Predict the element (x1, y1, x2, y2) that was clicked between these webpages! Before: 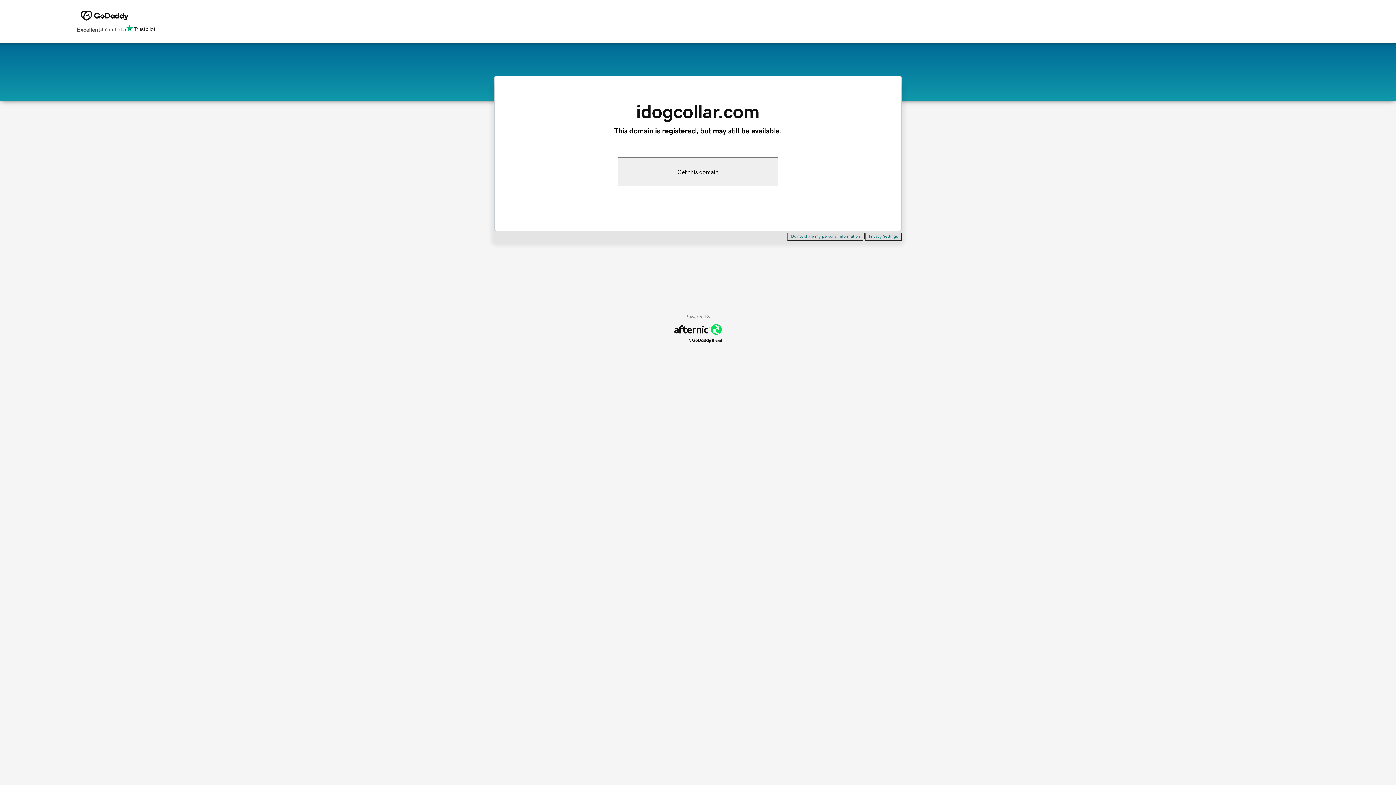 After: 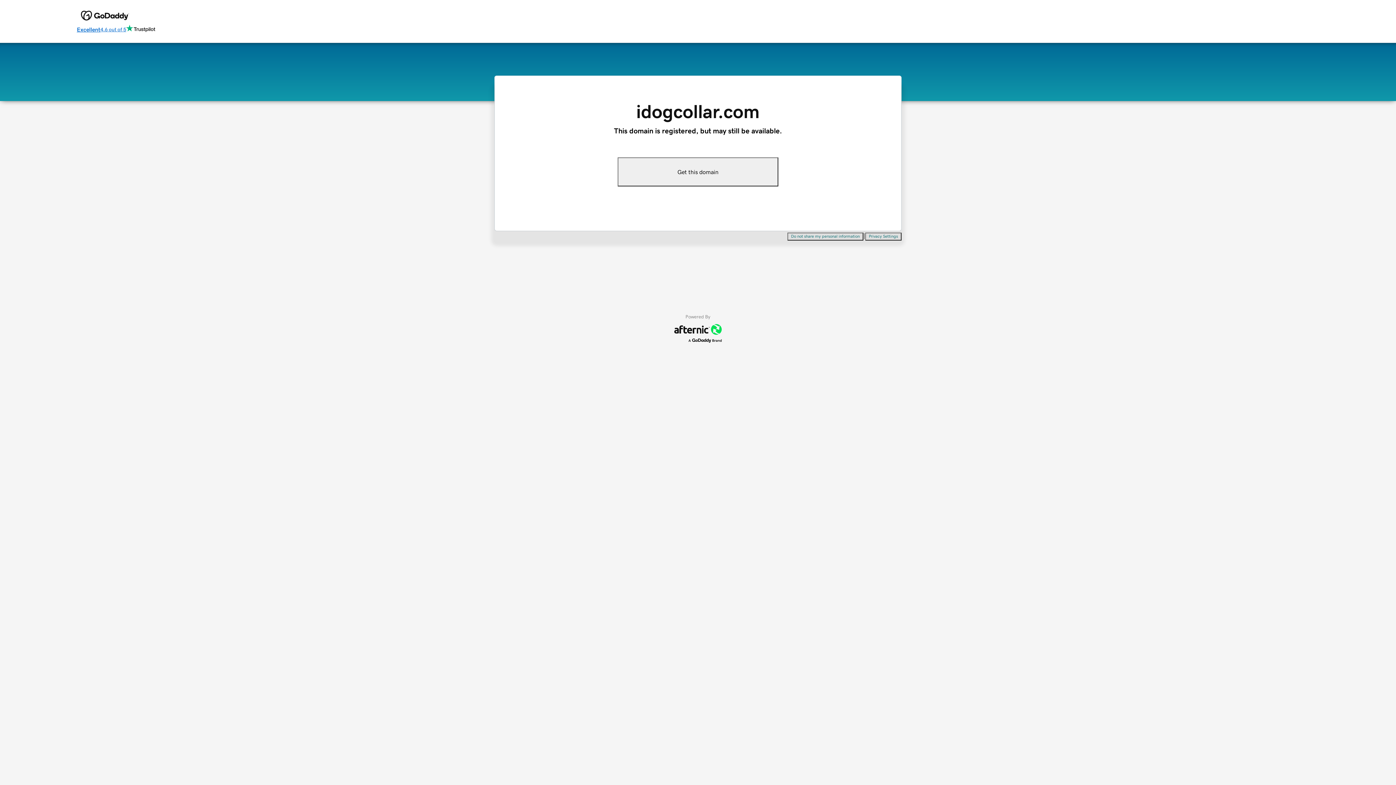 Action: label: Excellent
4.6 out of 5 bbox: (76, 24, 155, 34)